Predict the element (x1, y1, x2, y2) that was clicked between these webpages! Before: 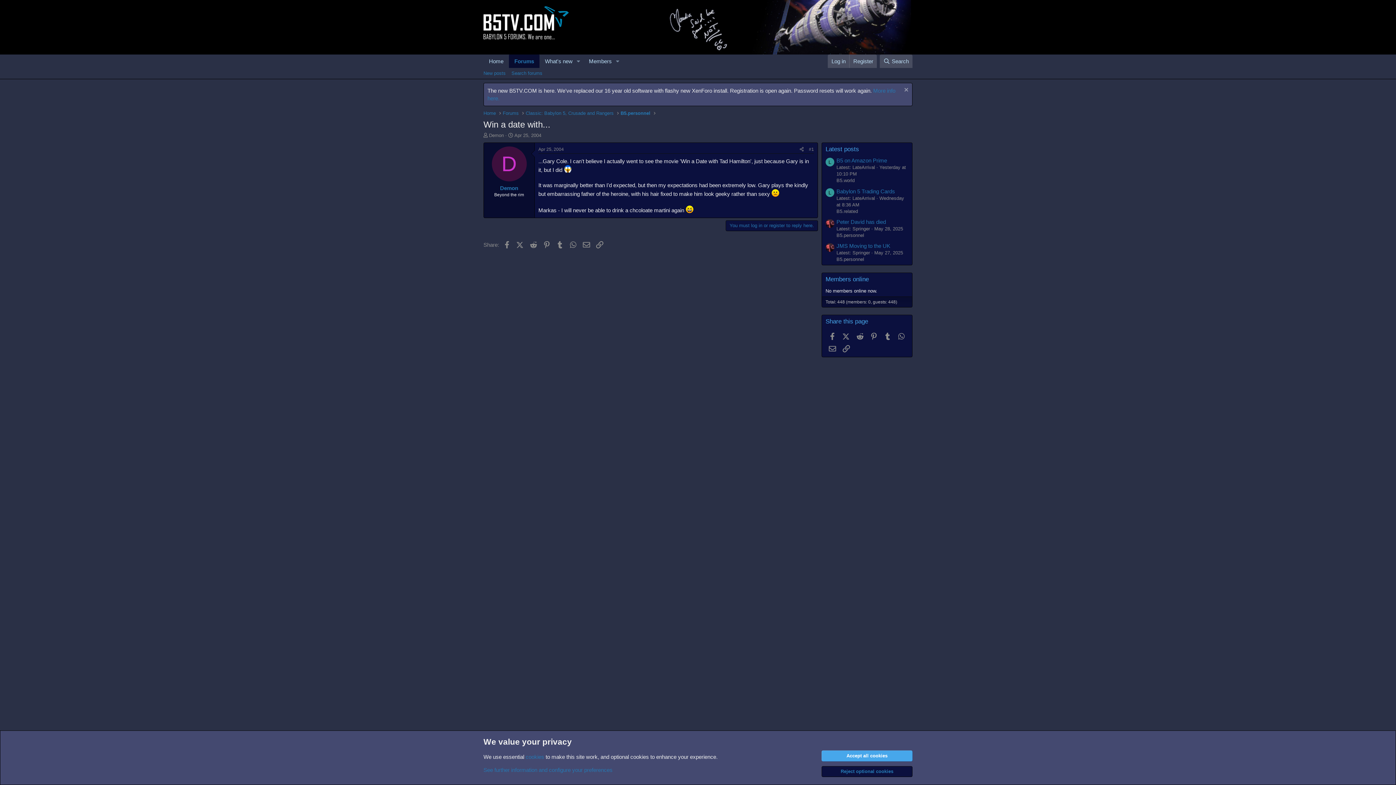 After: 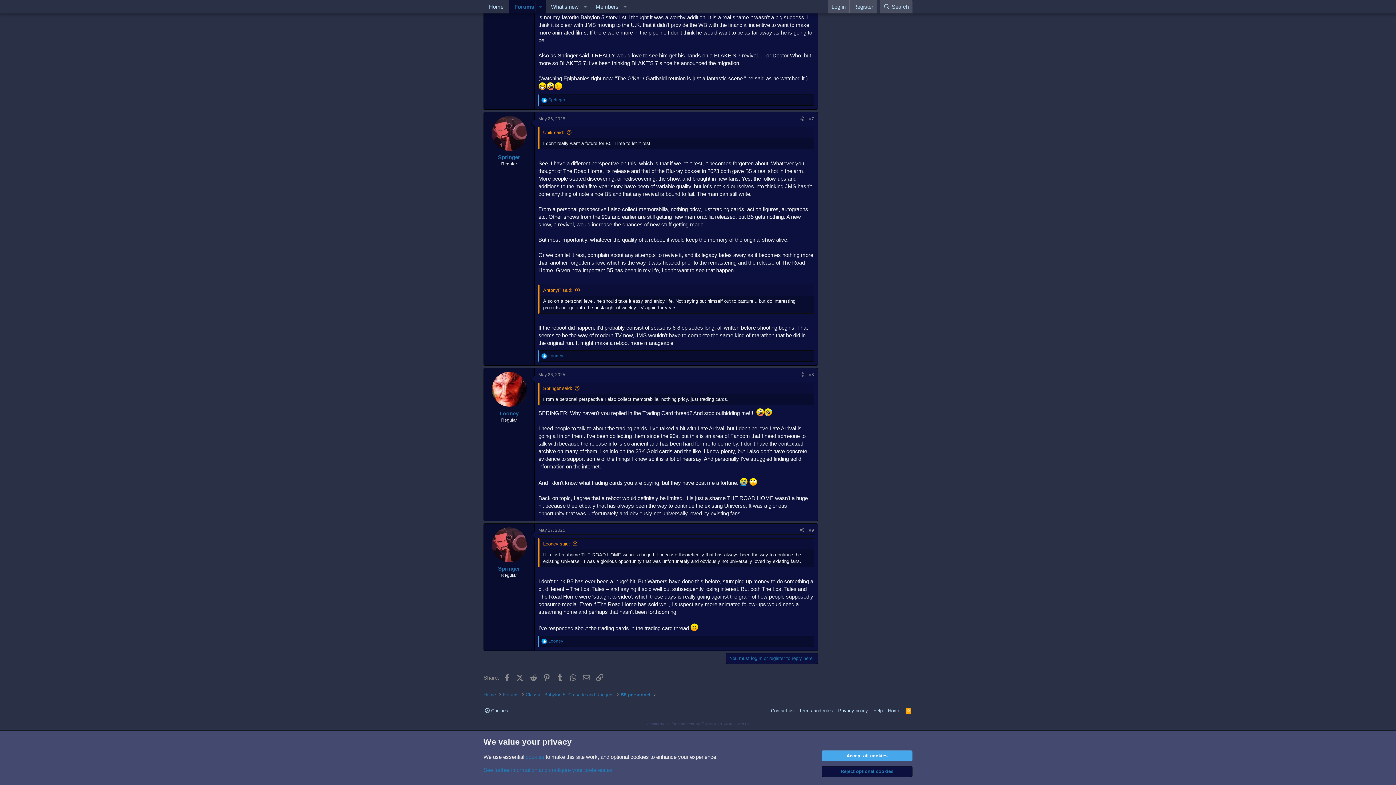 Action: label: JMS Moving to the UK bbox: (836, 243, 890, 249)